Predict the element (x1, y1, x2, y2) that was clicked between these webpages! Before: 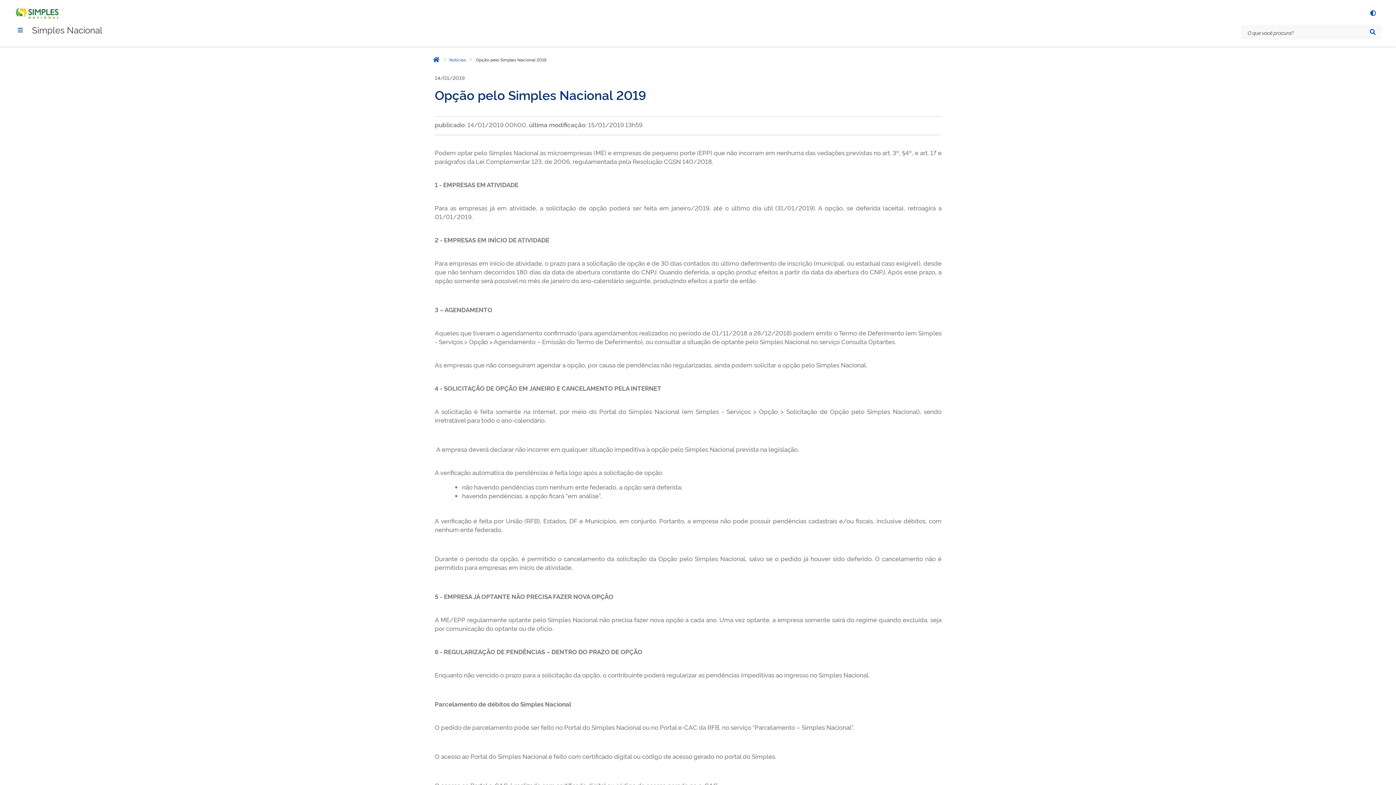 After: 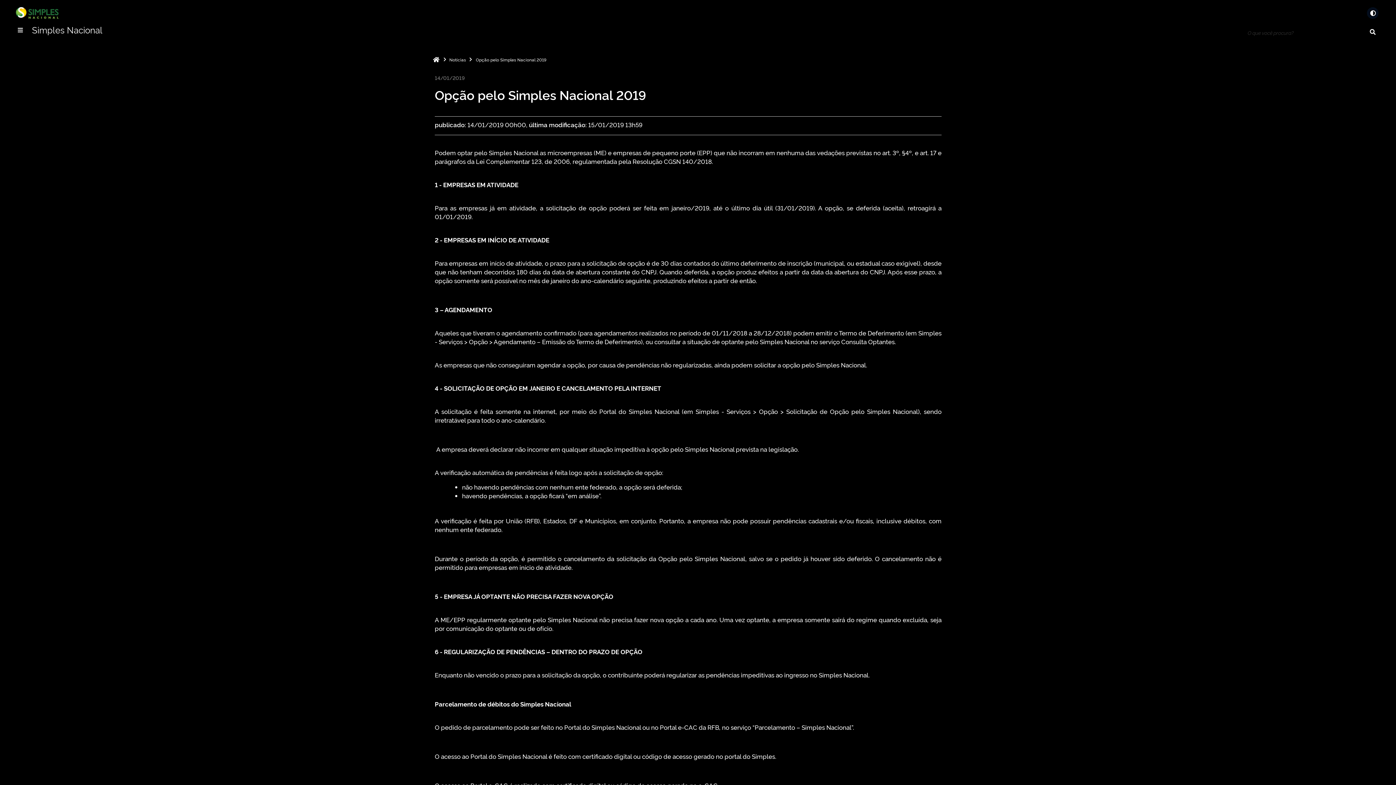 Action: label: alto contraste bbox: (1367, 7, 1378, 18)